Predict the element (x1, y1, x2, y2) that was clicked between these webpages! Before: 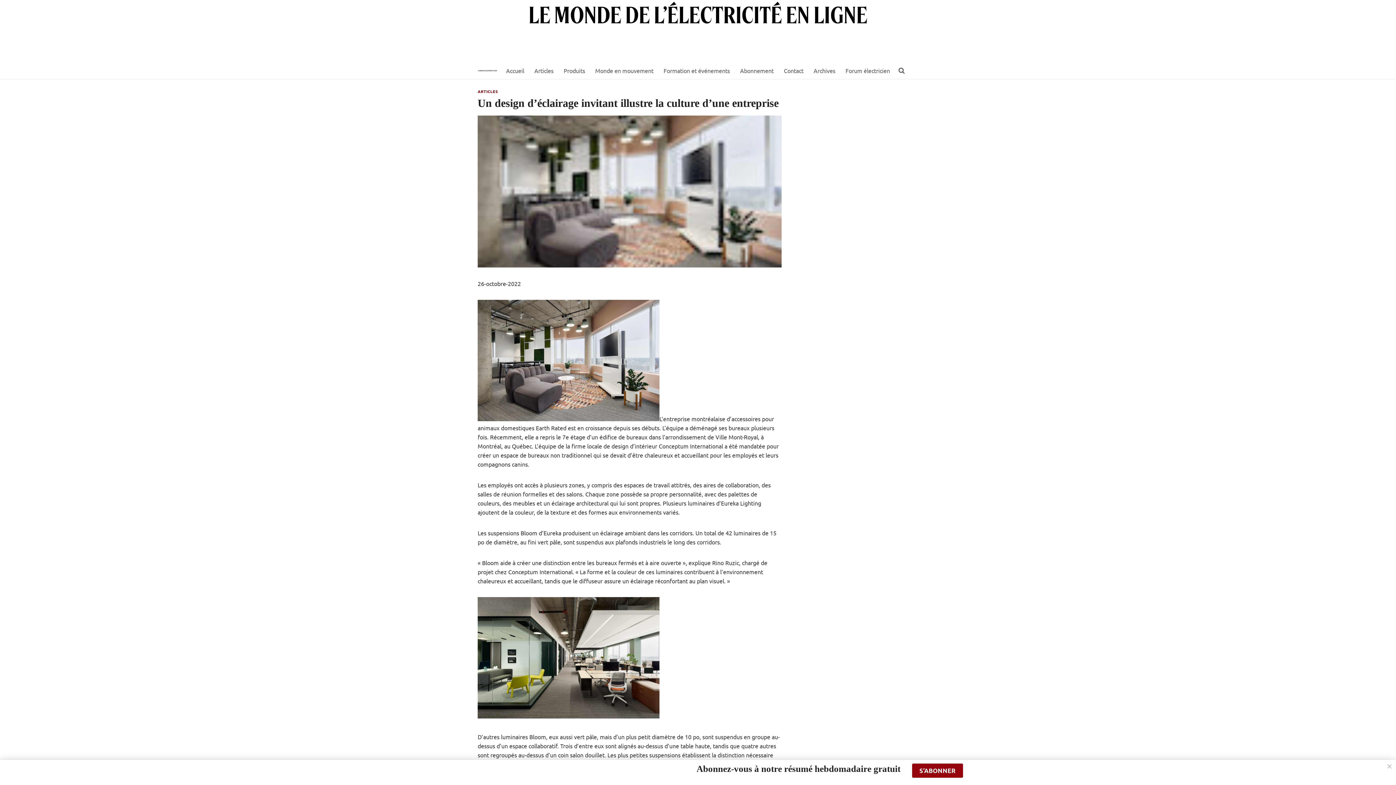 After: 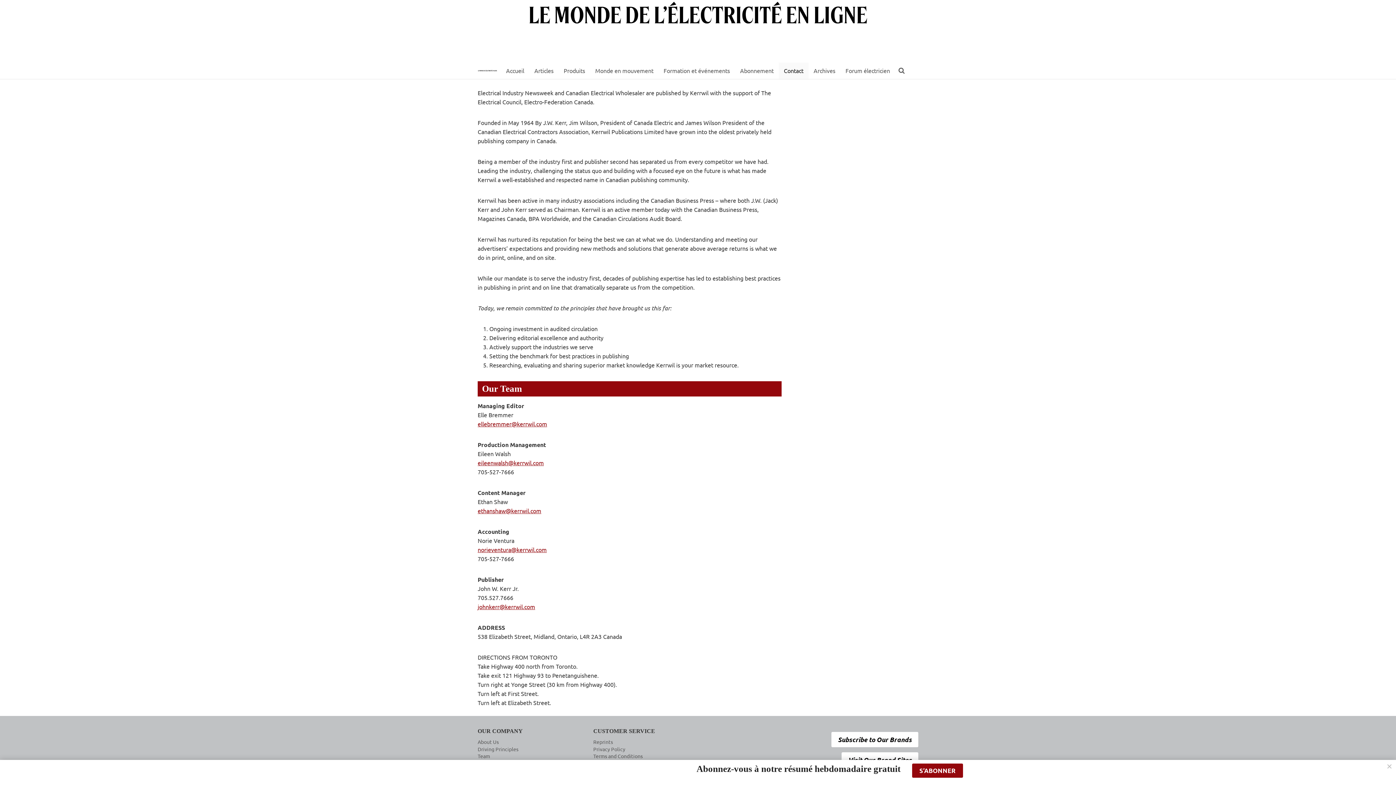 Action: label: Contact bbox: (778, 62, 808, 78)